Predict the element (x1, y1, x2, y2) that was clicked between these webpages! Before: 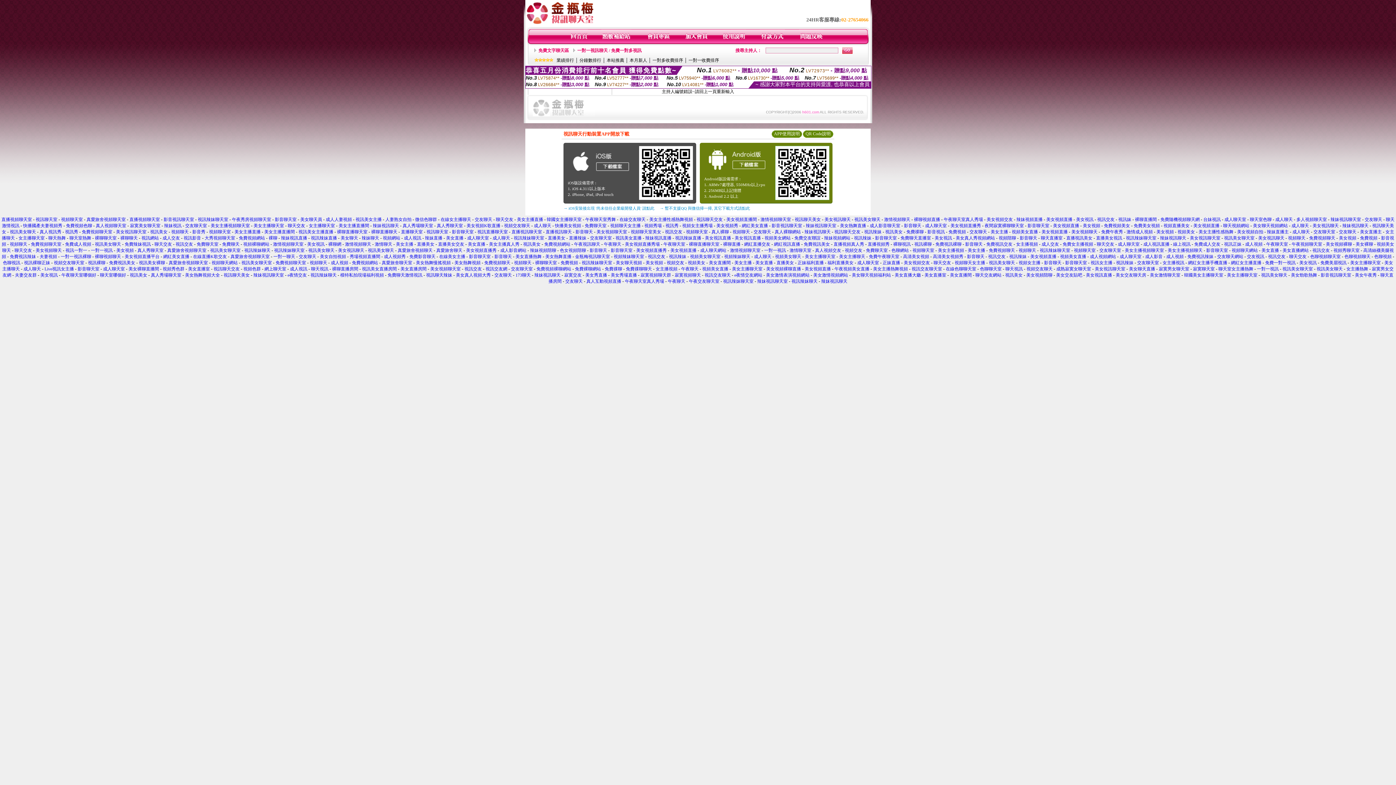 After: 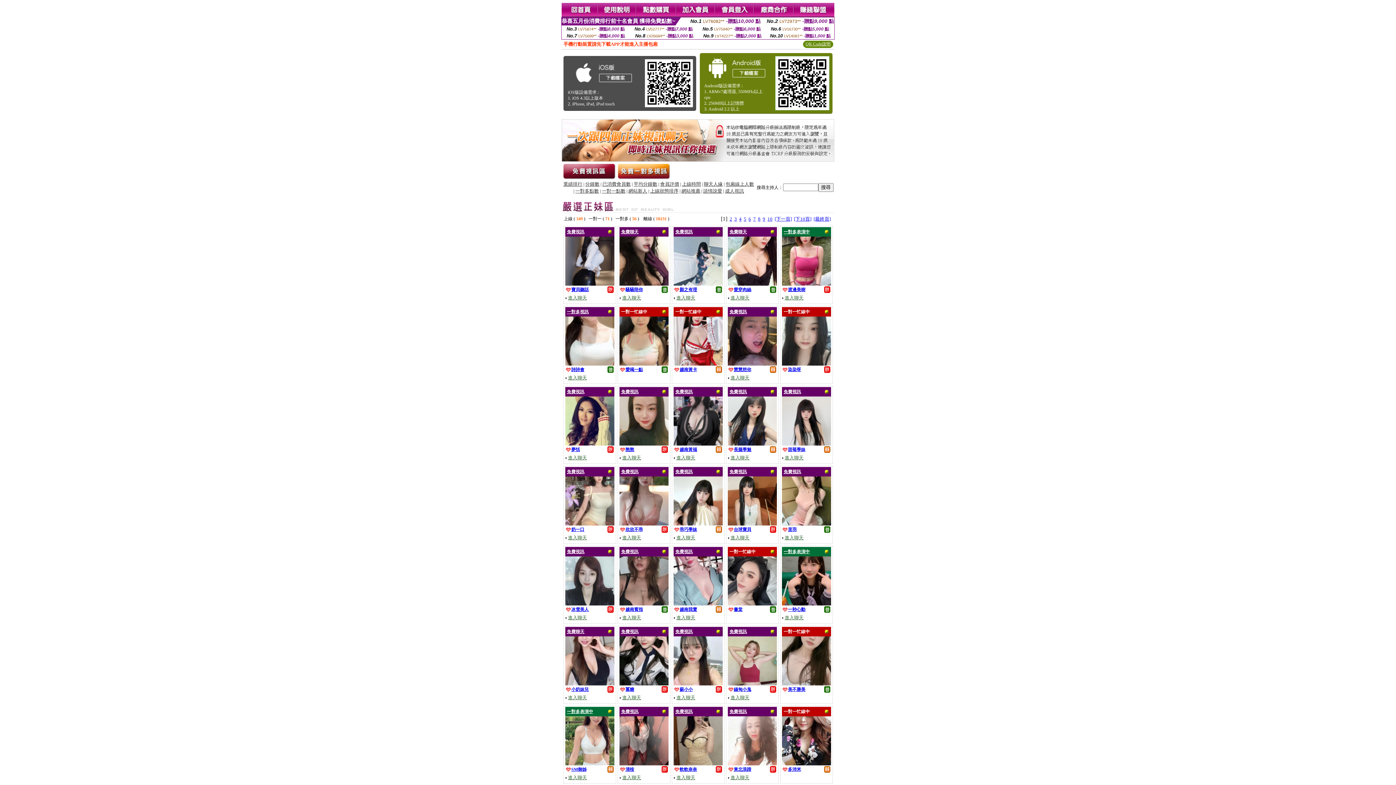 Action: label: 視訊裸聊 bbox: (914, 241, 932, 246)